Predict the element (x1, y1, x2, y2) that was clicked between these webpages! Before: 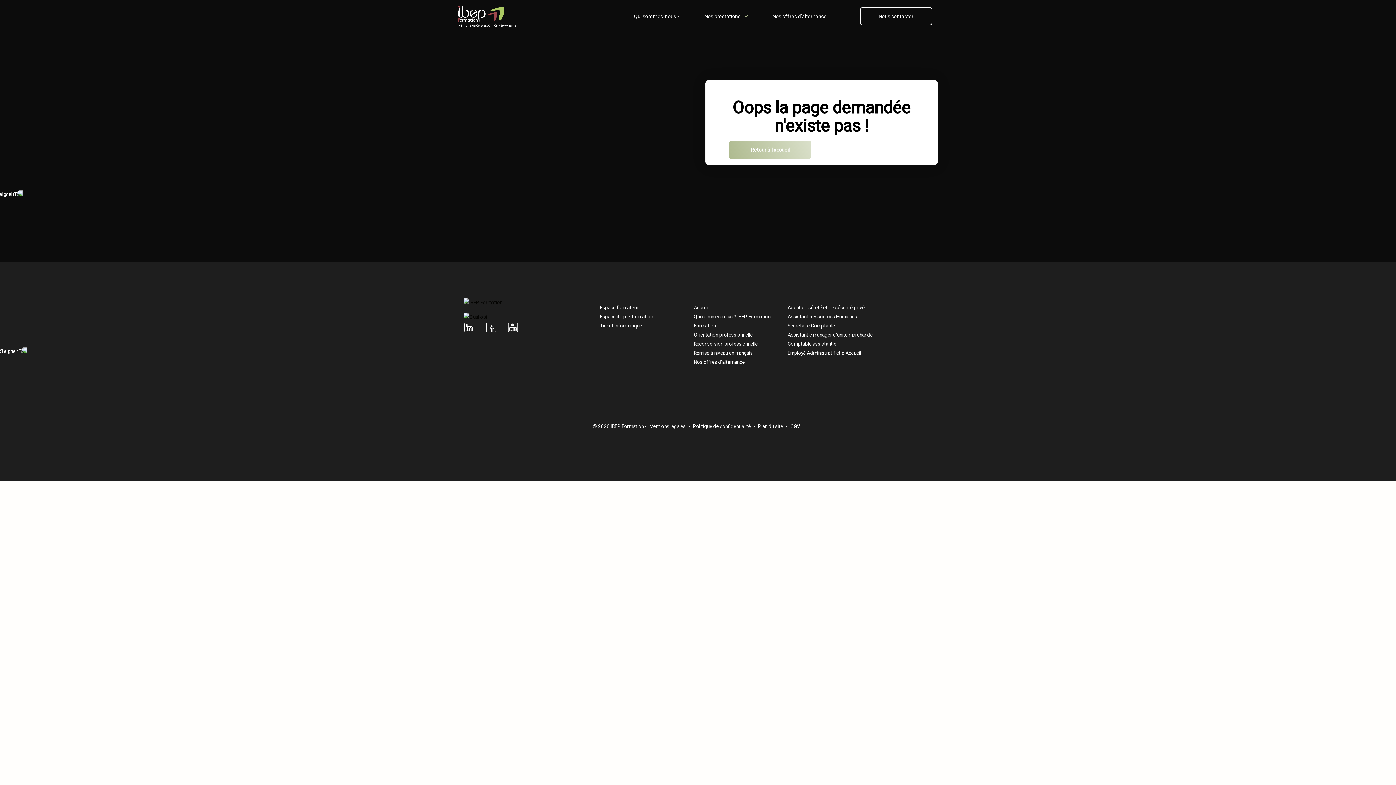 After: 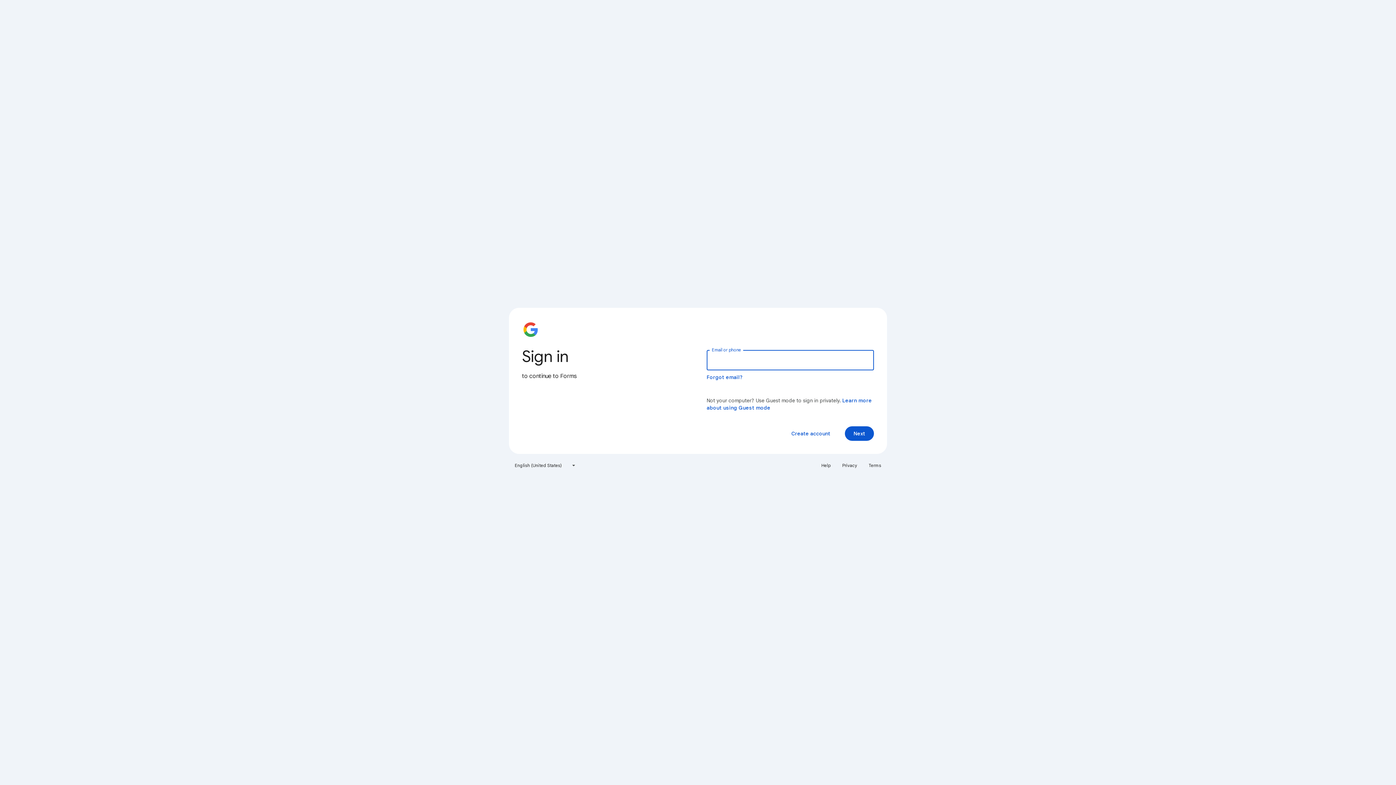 Action: label: Ticket Informatique bbox: (600, 322, 642, 328)